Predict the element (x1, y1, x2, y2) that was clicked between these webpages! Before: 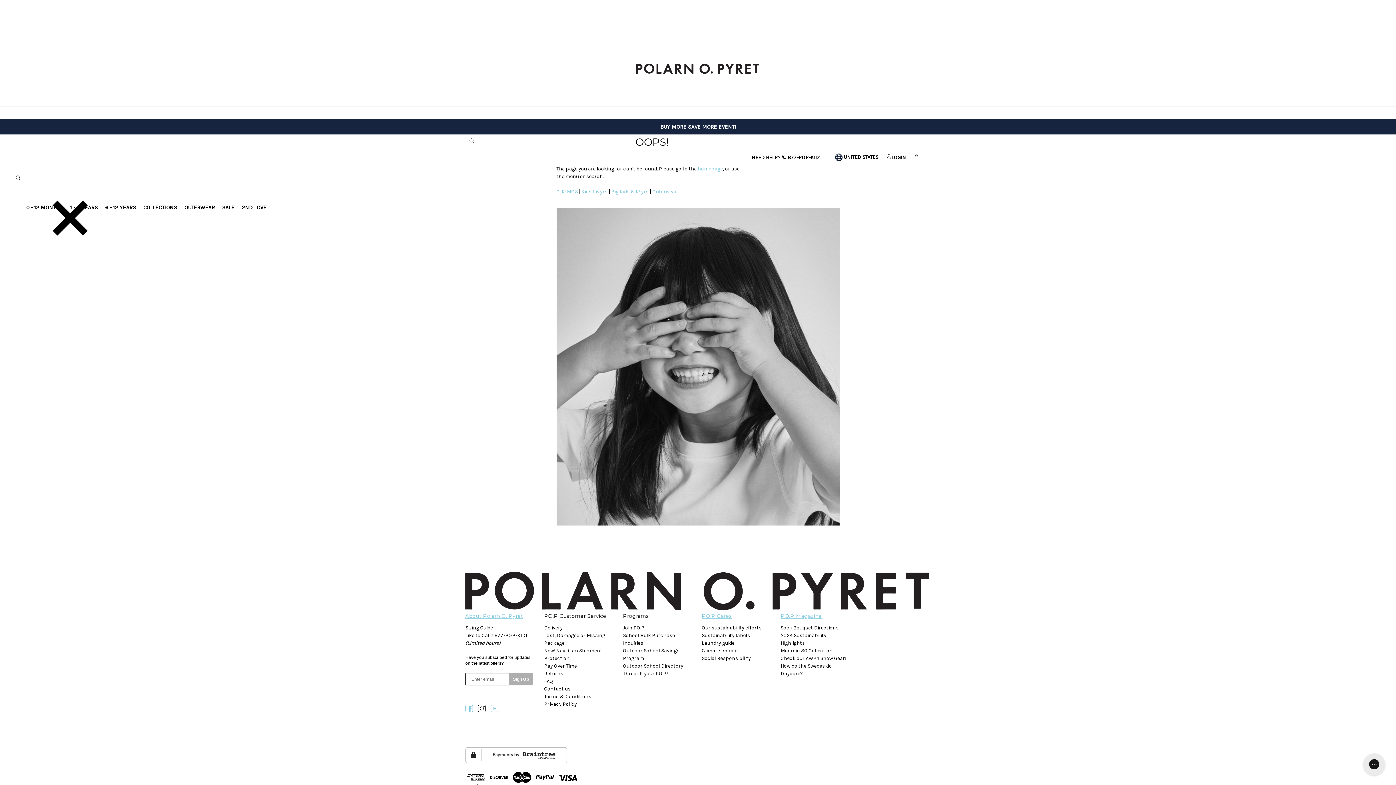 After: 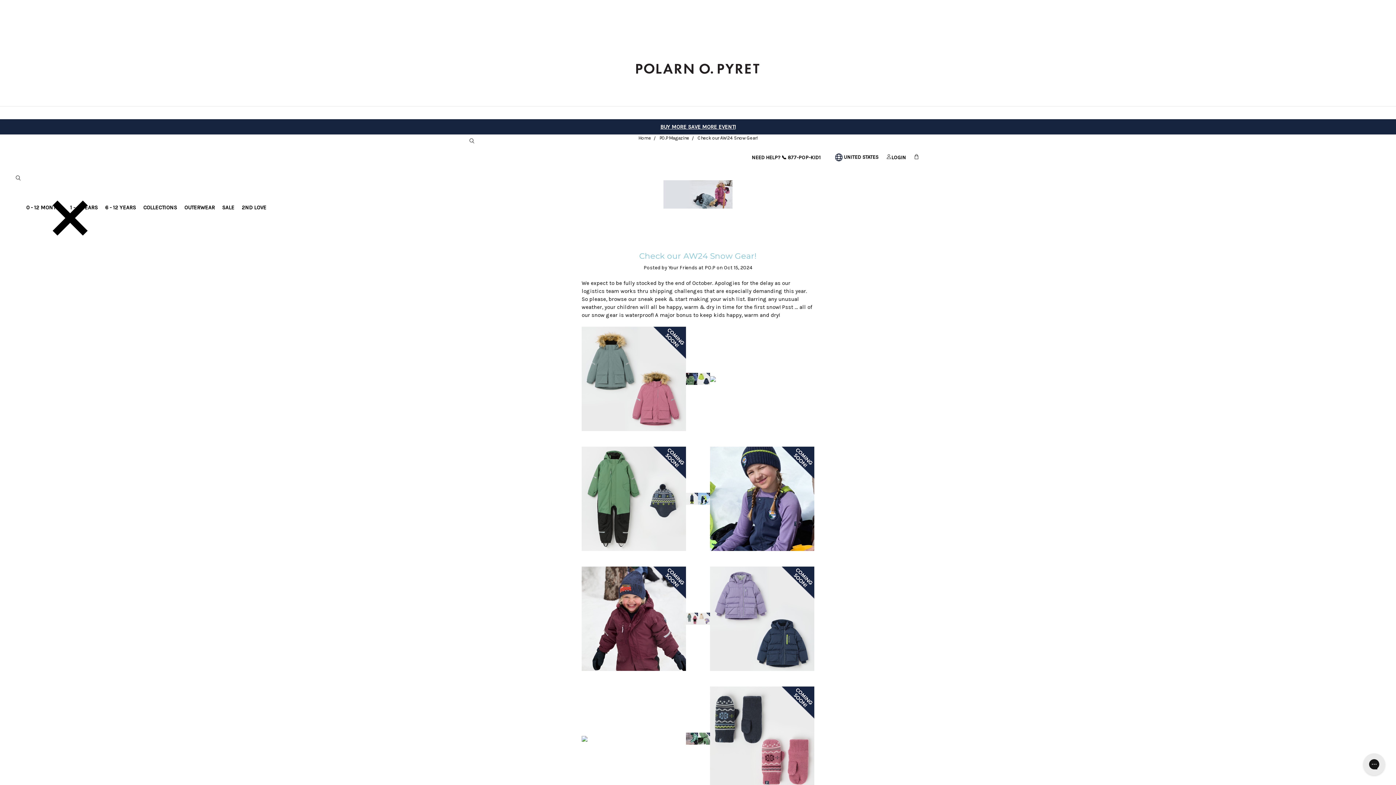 Action: label: Check our AW24 Snow Gear! bbox: (780, 655, 846, 661)